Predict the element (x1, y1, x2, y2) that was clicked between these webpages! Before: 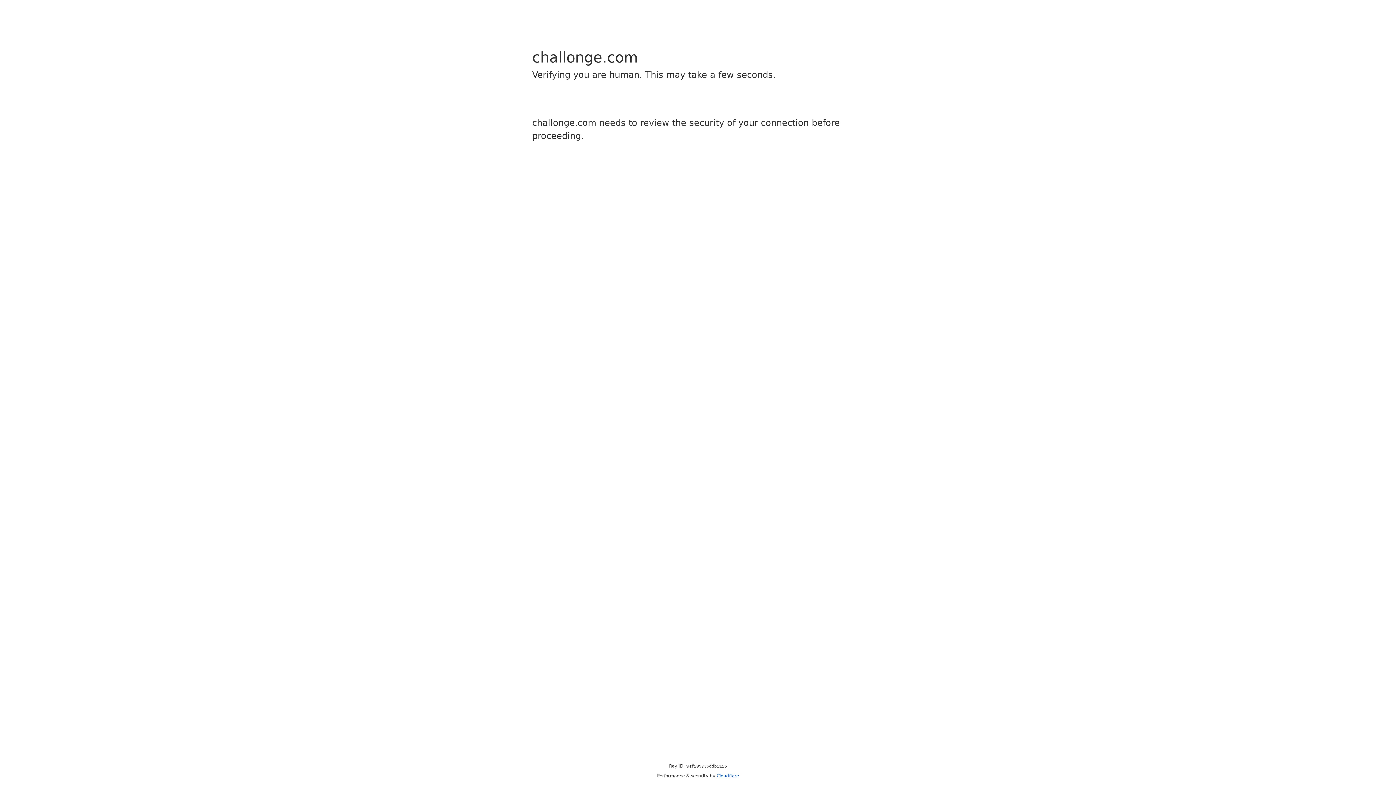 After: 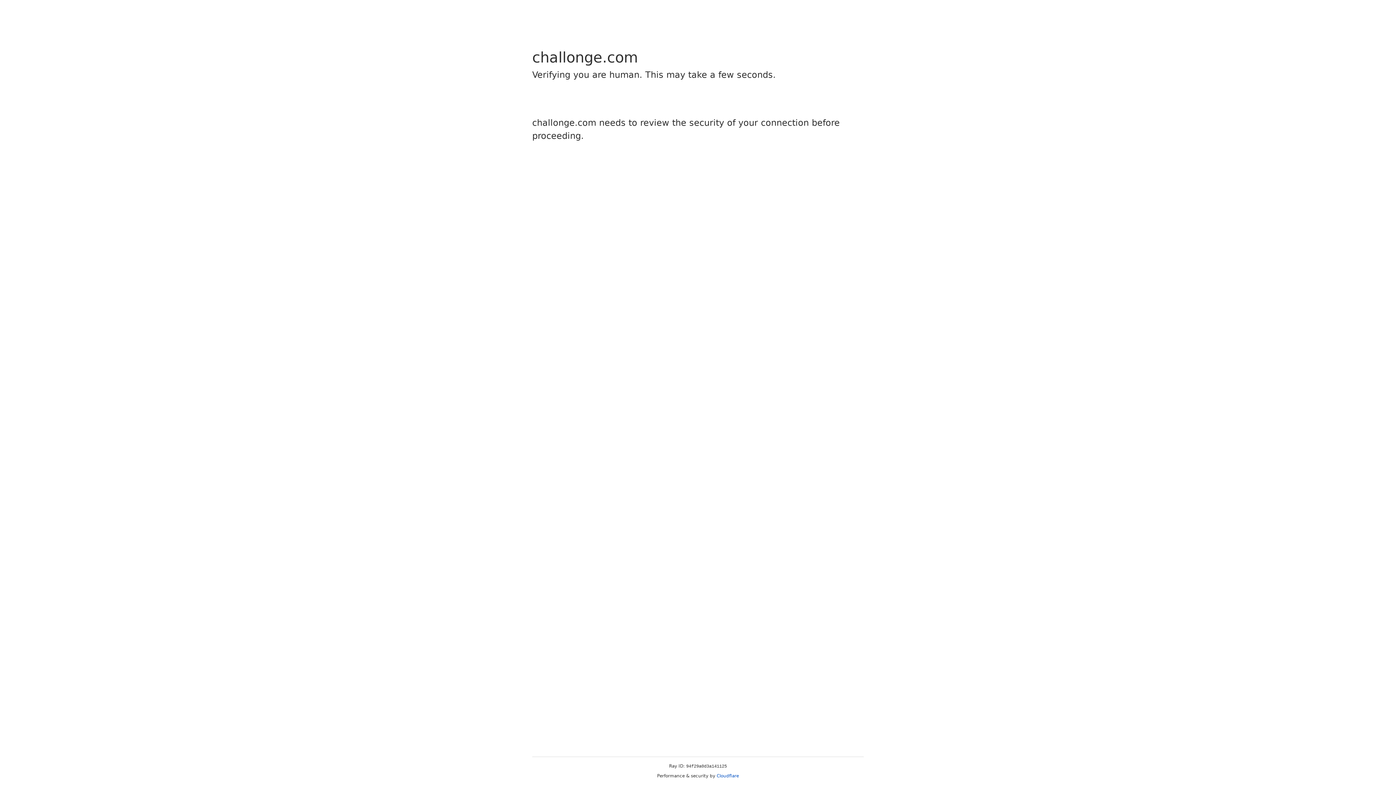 Action: label: Cloudflare bbox: (716, 773, 739, 778)